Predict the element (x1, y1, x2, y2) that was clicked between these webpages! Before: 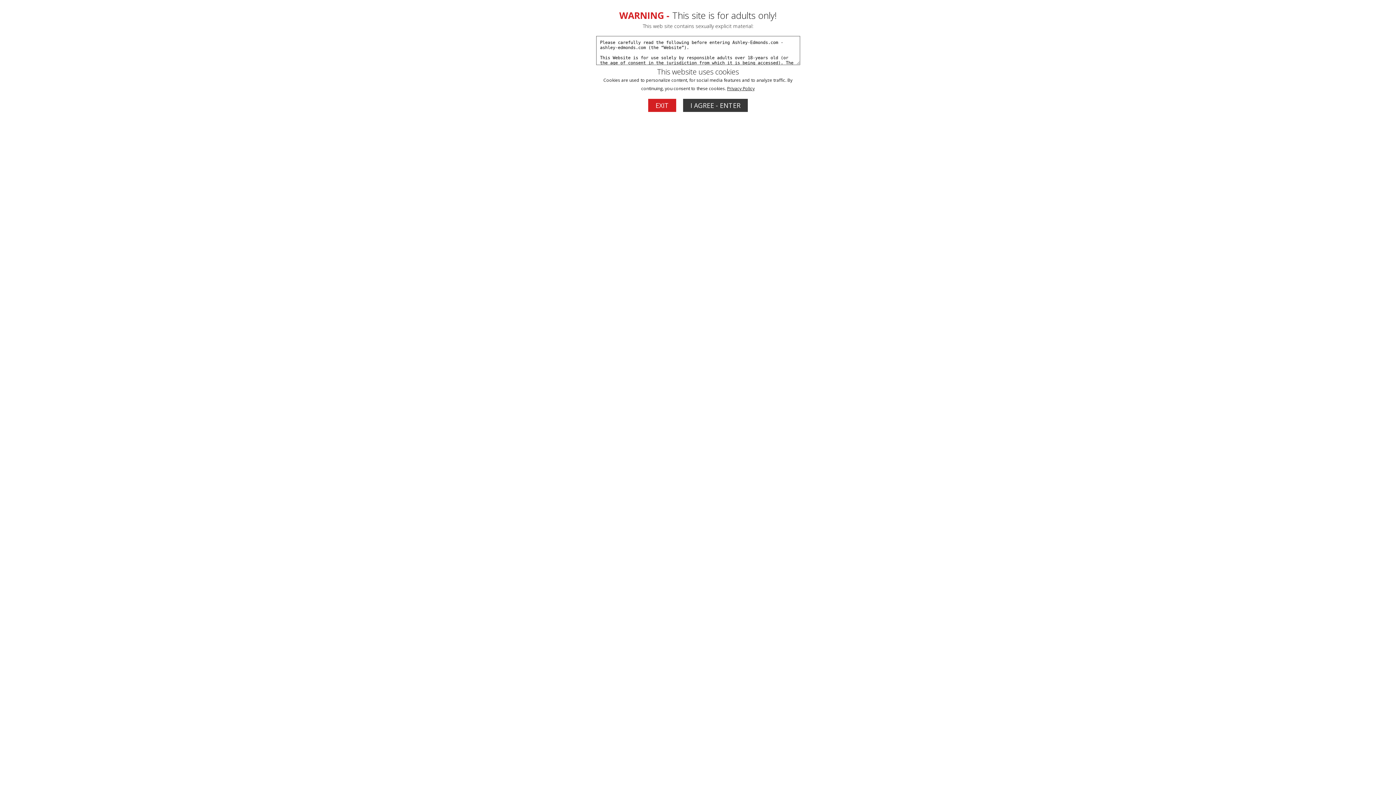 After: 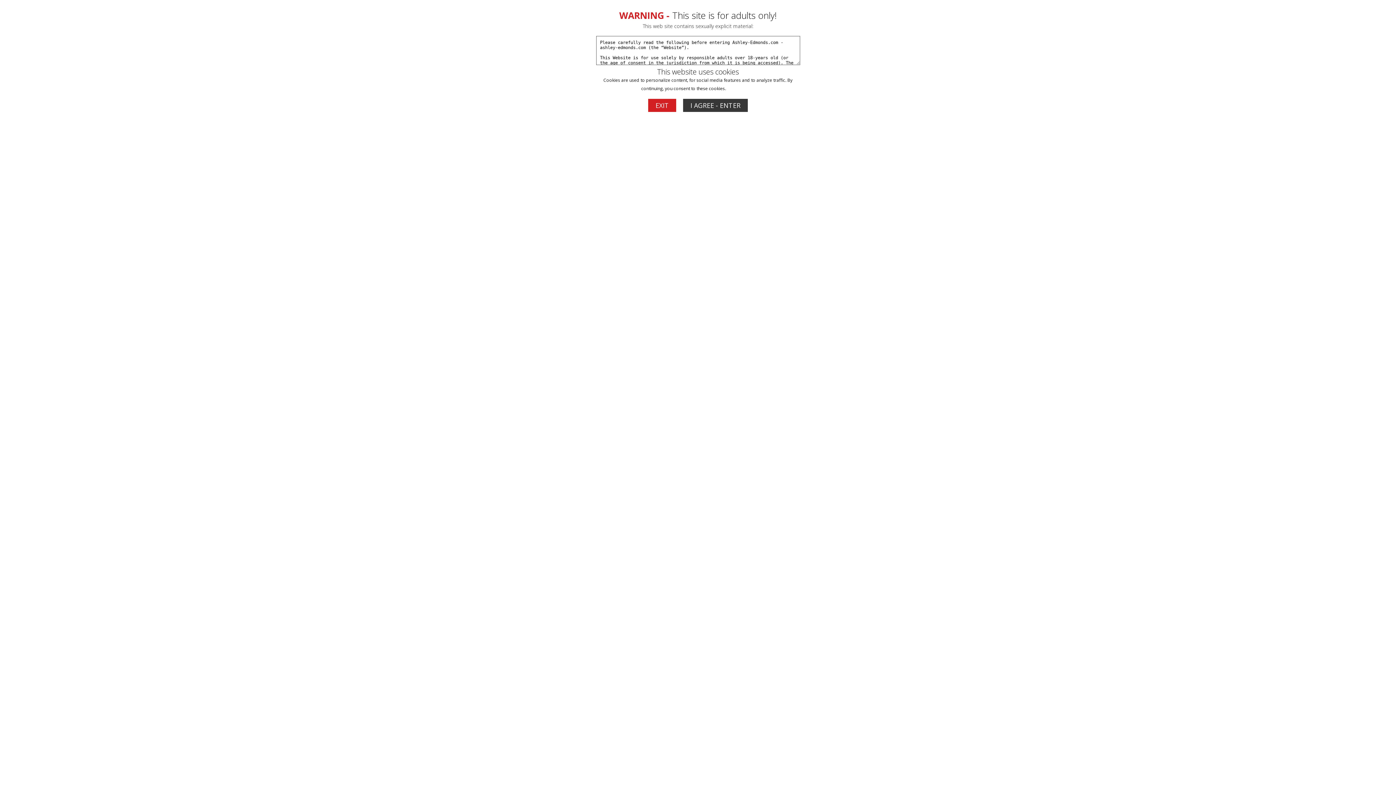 Action: label: Privacy Policy bbox: (727, 85, 754, 91)